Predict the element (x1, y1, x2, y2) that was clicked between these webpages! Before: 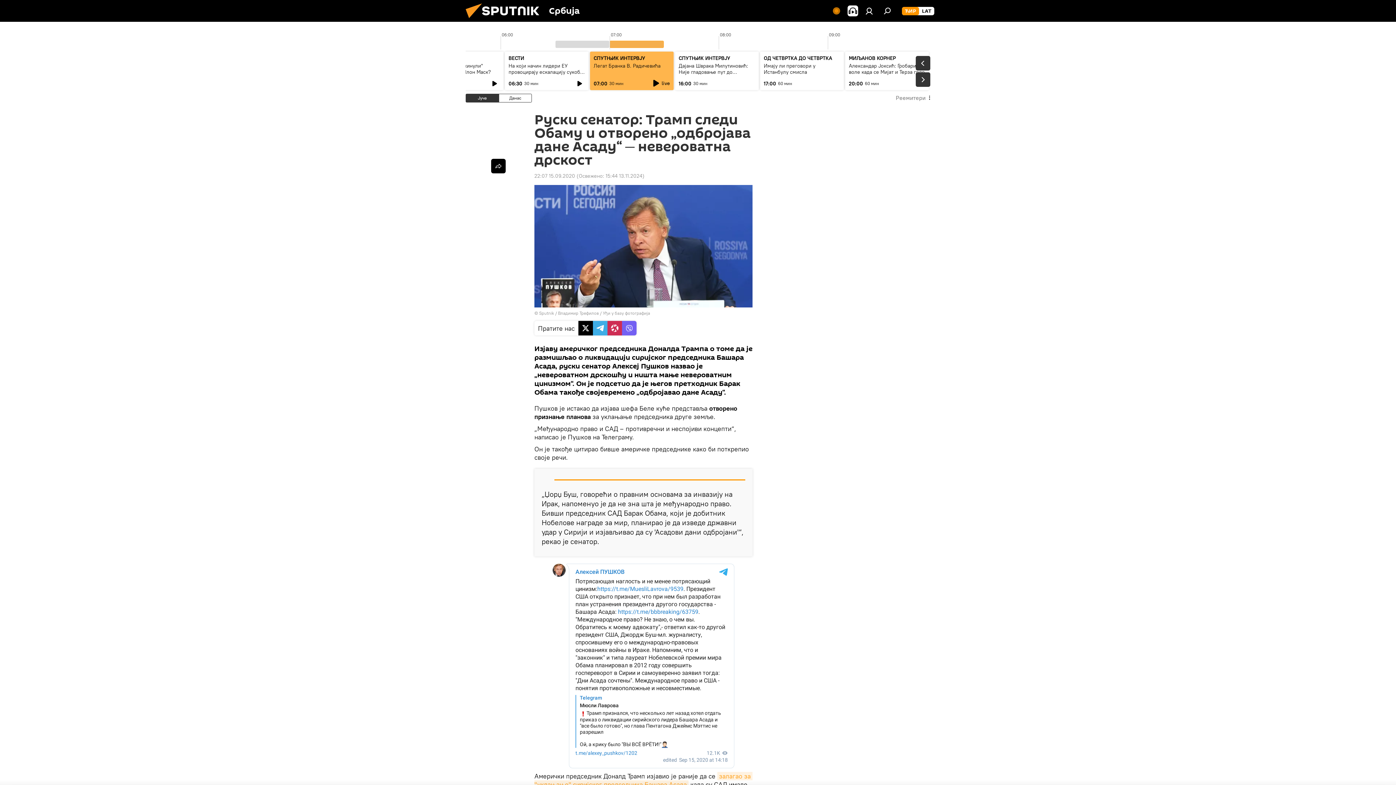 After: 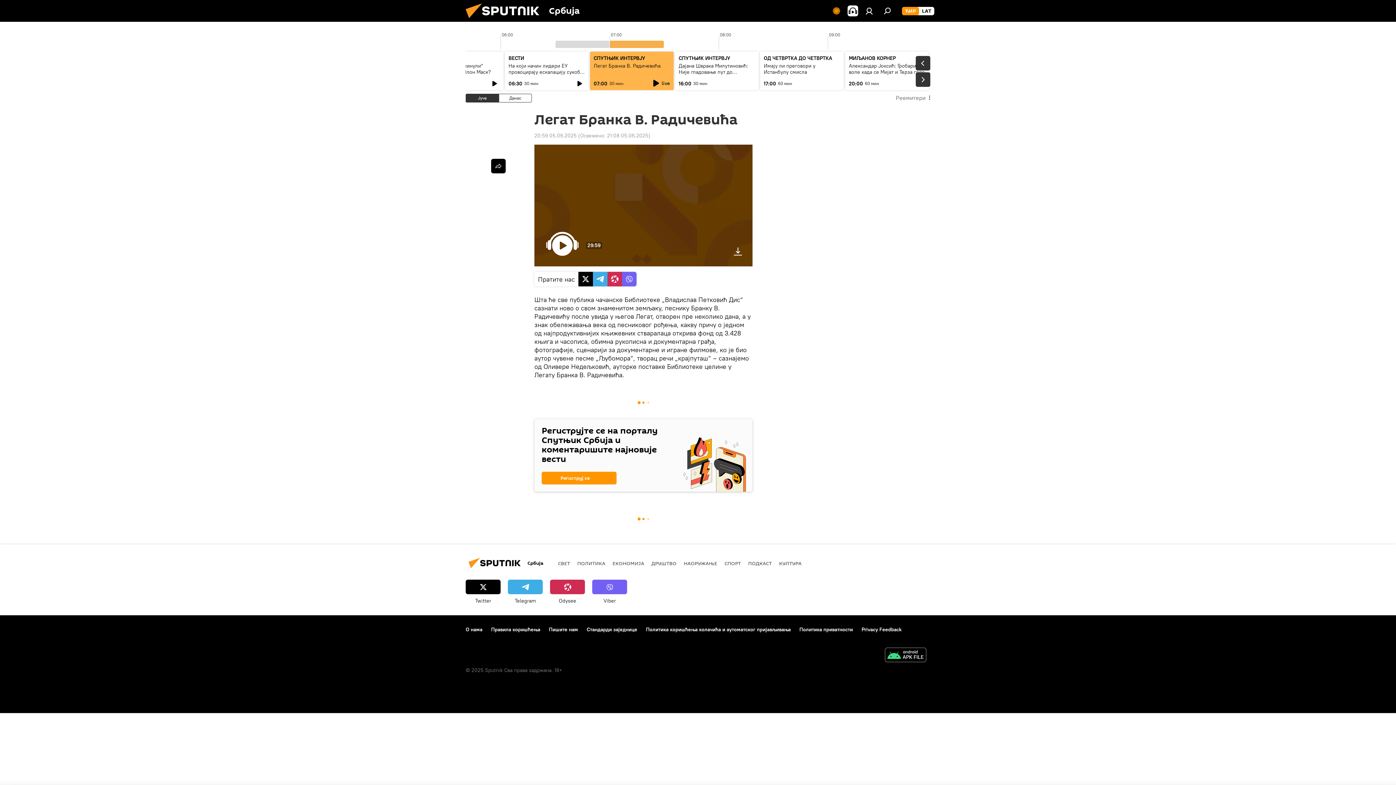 Action: bbox: (593, 62, 660, 69) label: Легат Бранка В. Радичевића